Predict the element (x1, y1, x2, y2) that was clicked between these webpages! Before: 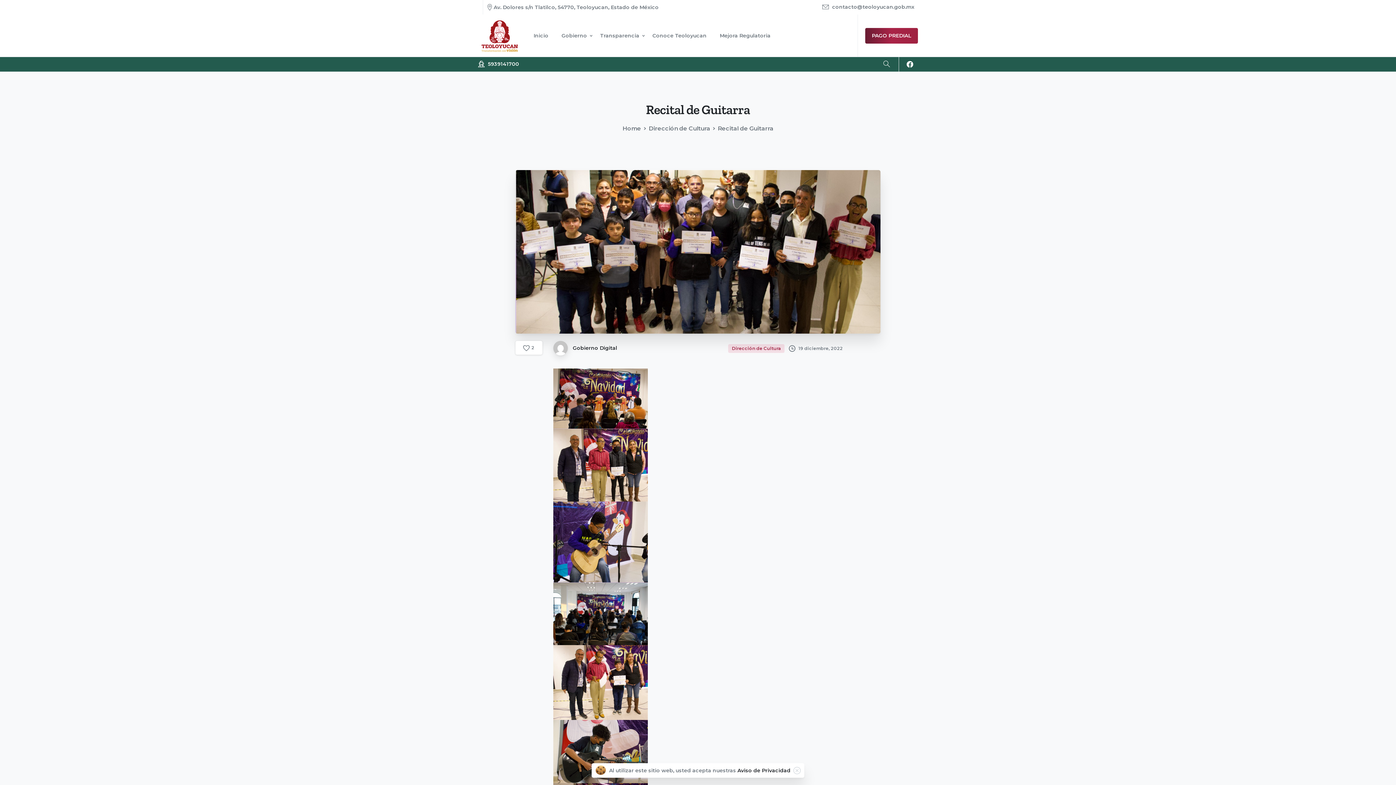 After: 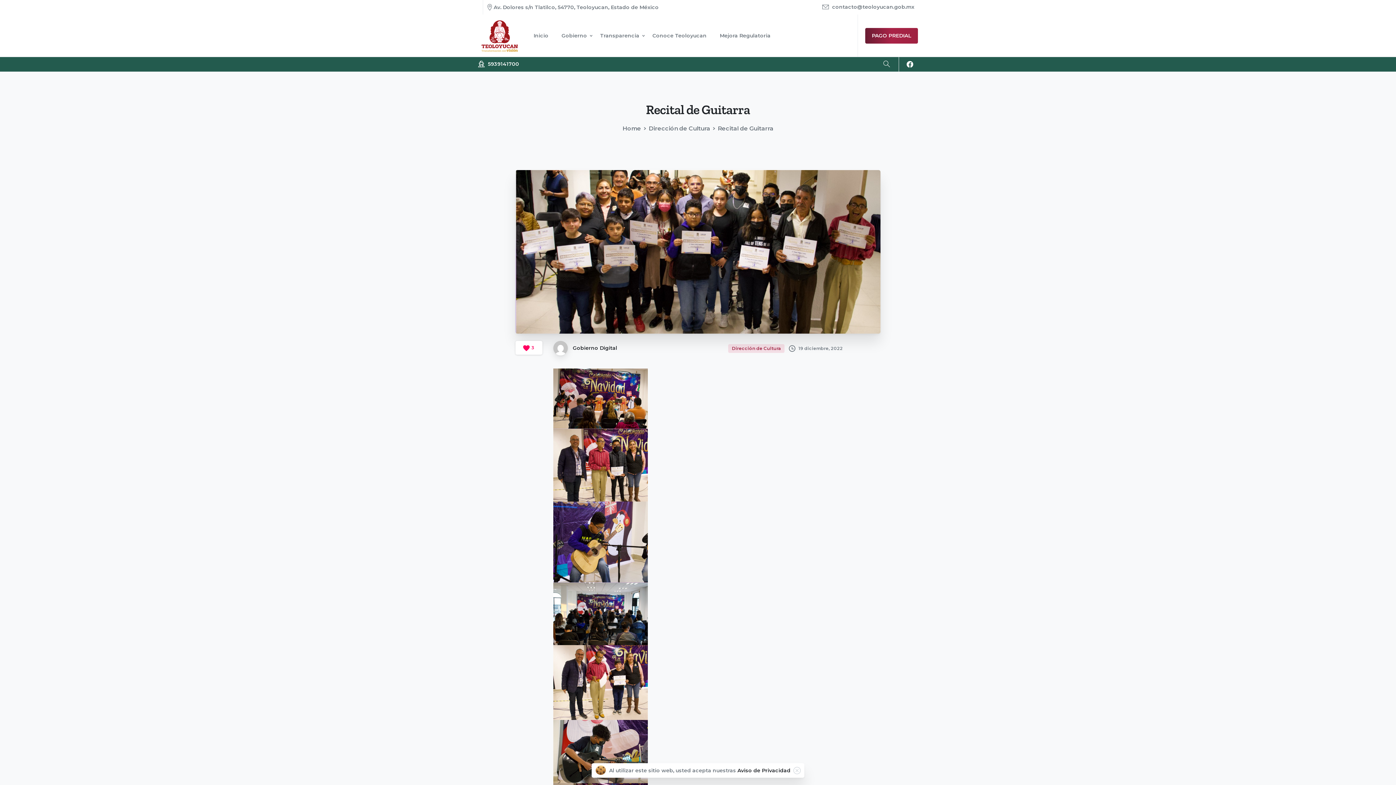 Action: bbox: (523, 345, 534, 351) label: 2